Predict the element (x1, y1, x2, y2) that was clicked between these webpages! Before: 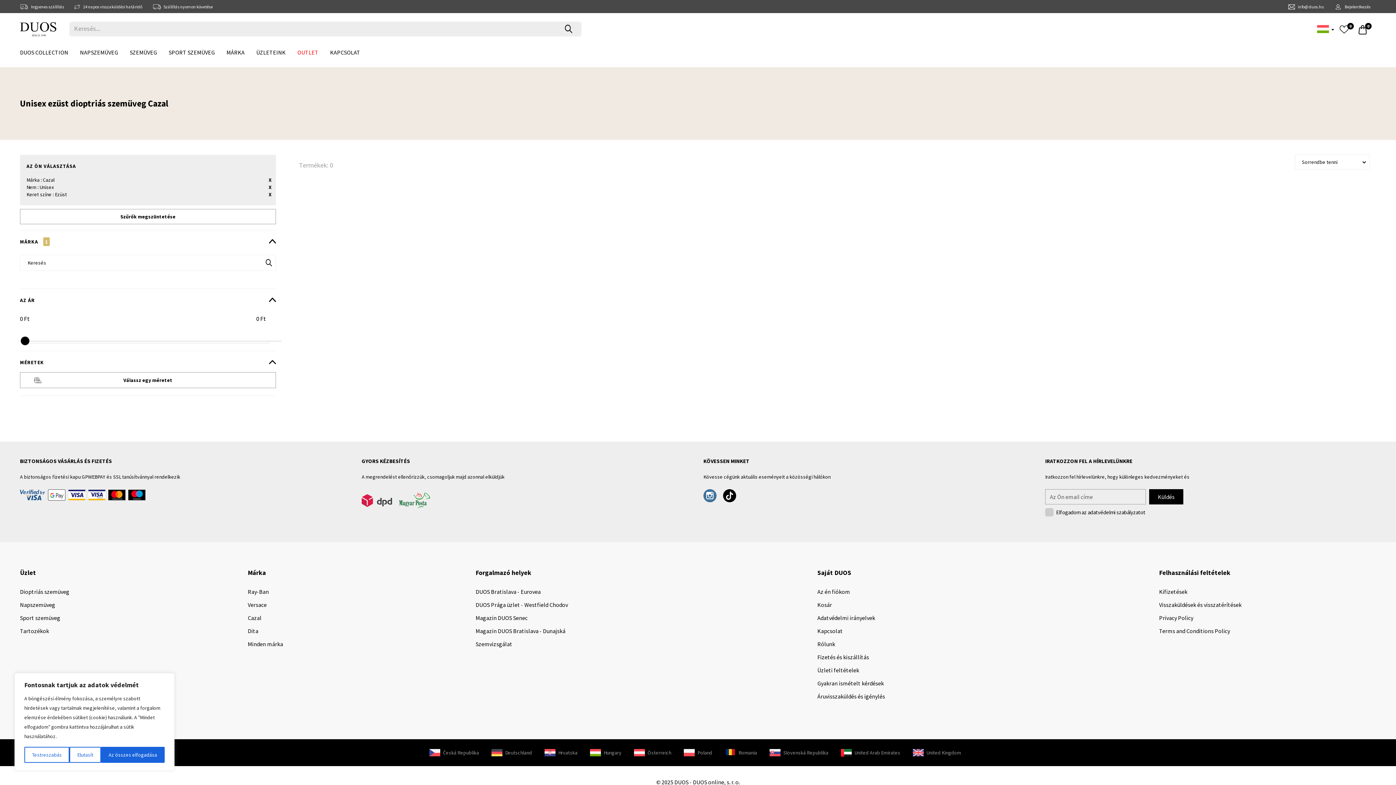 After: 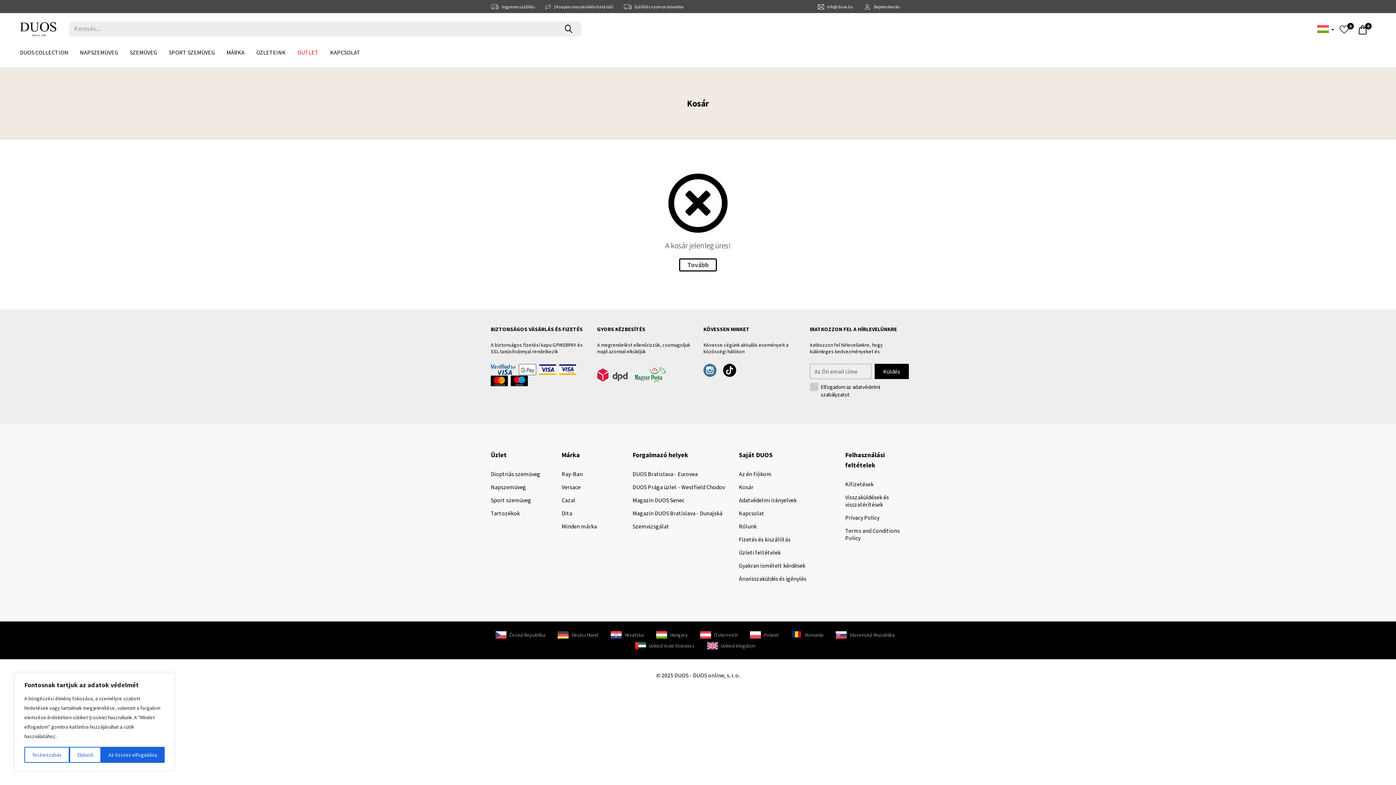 Action: bbox: (1358, 22, 1367, 37) label: 0